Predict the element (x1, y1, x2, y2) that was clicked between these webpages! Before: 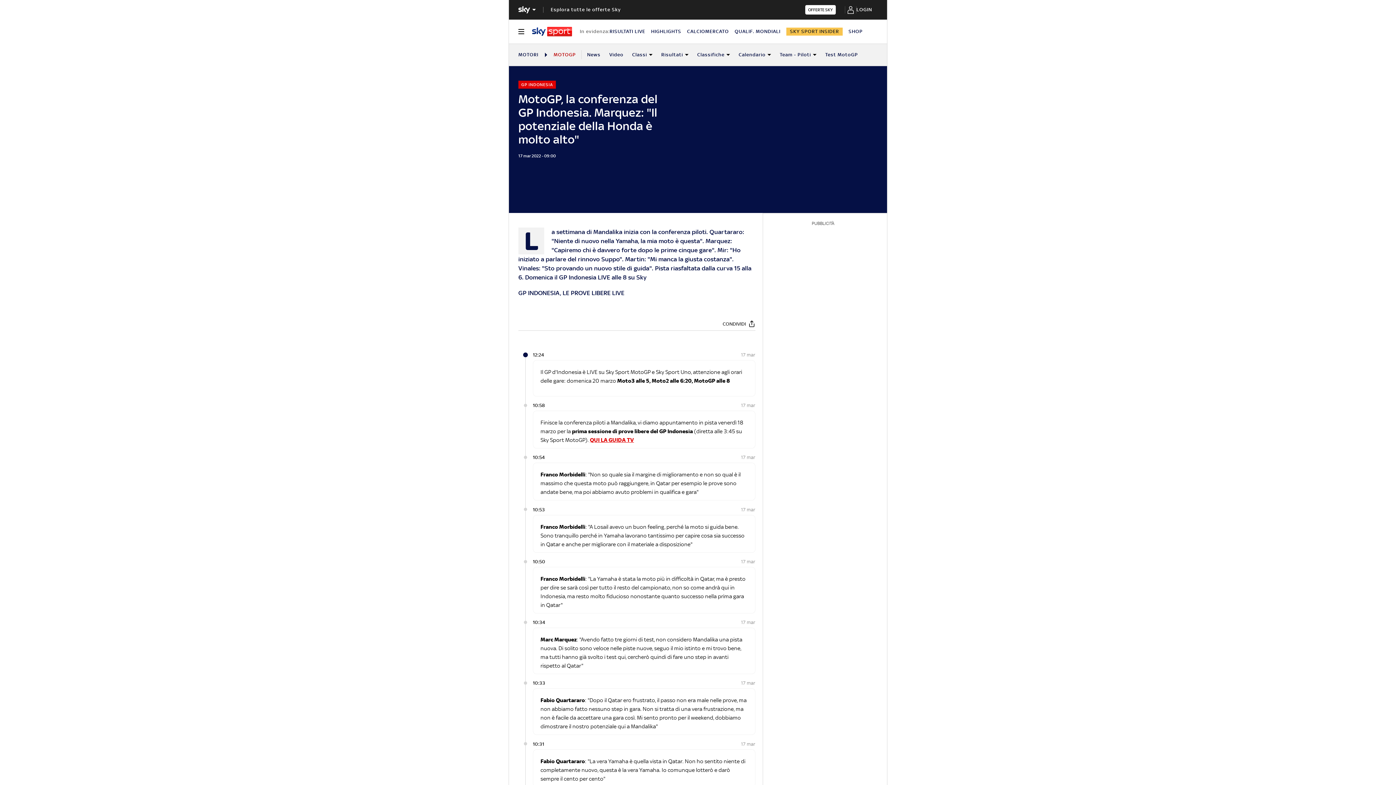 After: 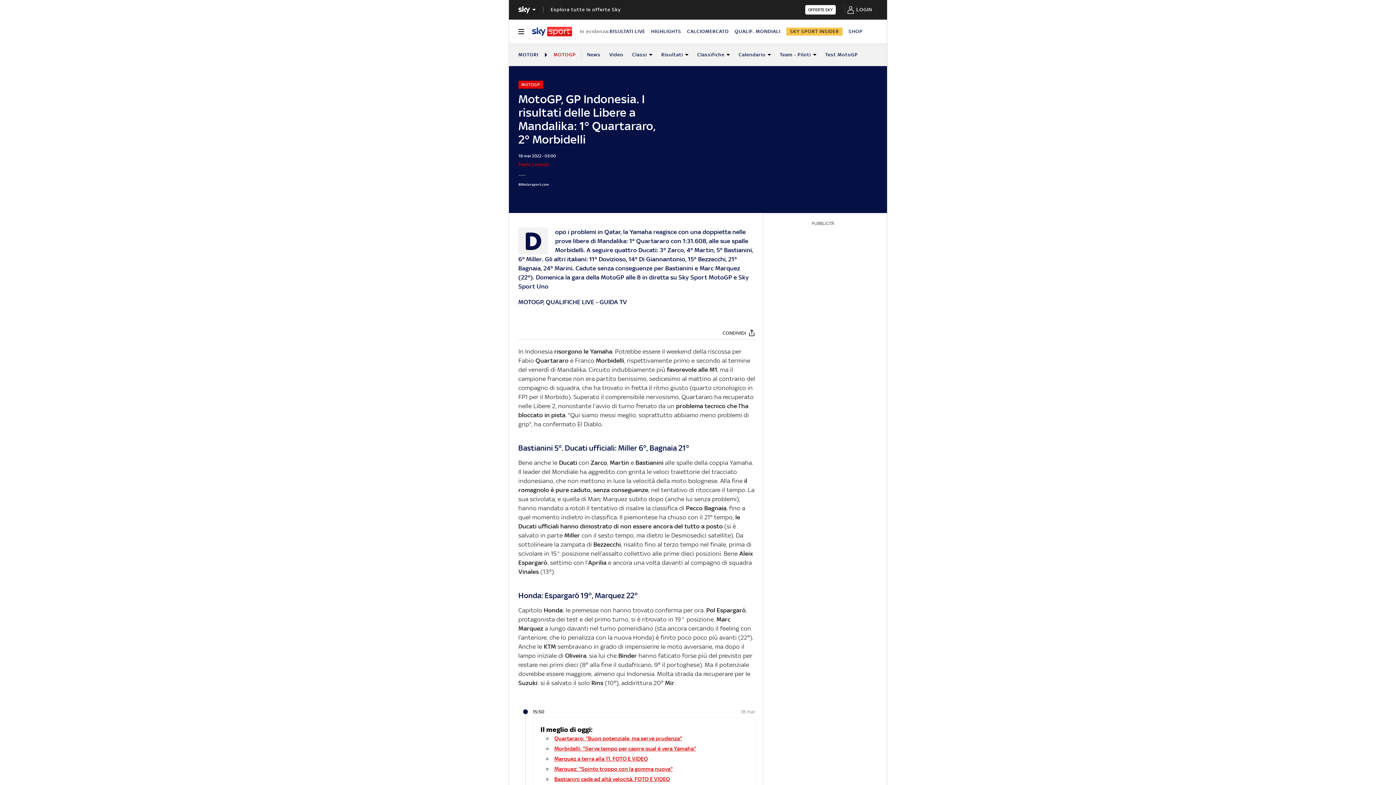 Action: bbox: (518, 289, 624, 296) label: GP INDONESIA, LE PROVE LIBERE LIVE